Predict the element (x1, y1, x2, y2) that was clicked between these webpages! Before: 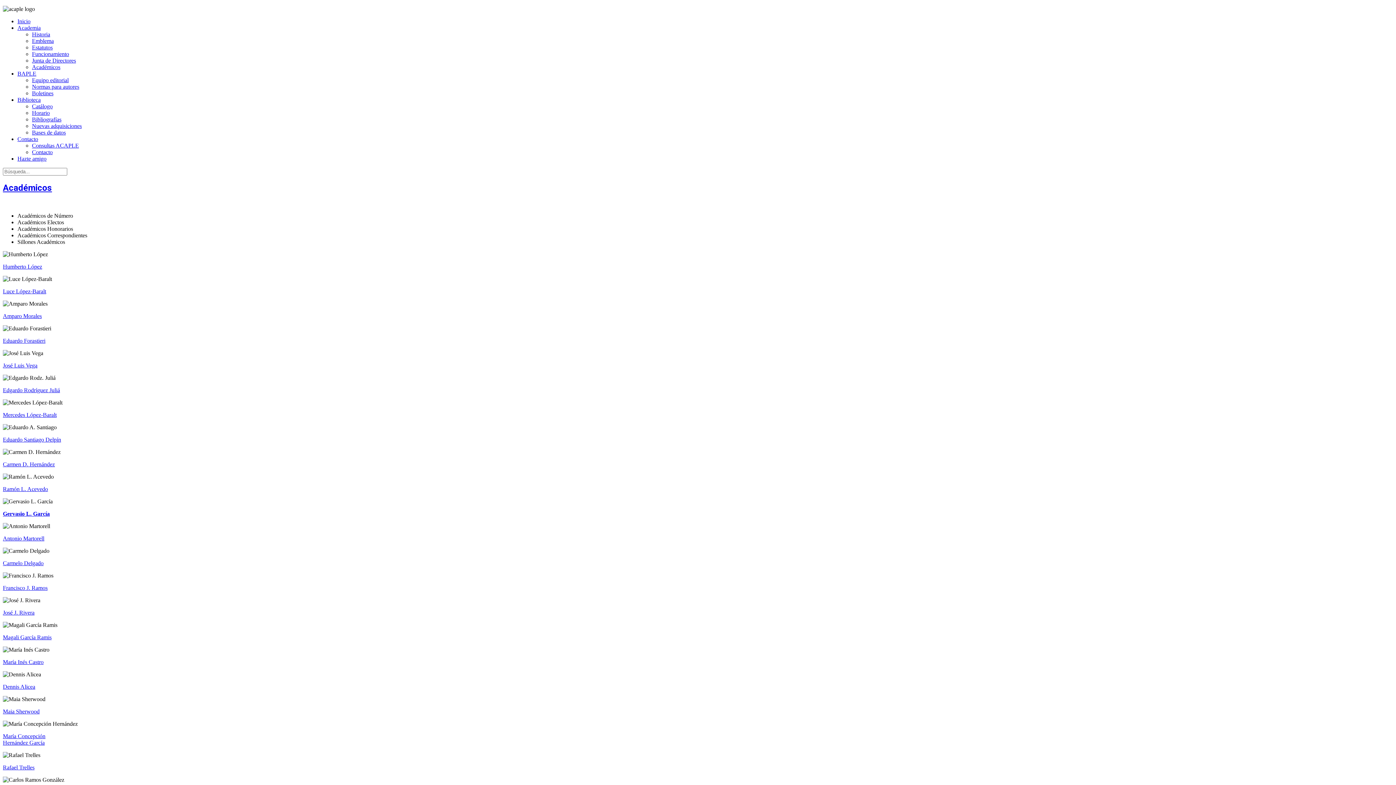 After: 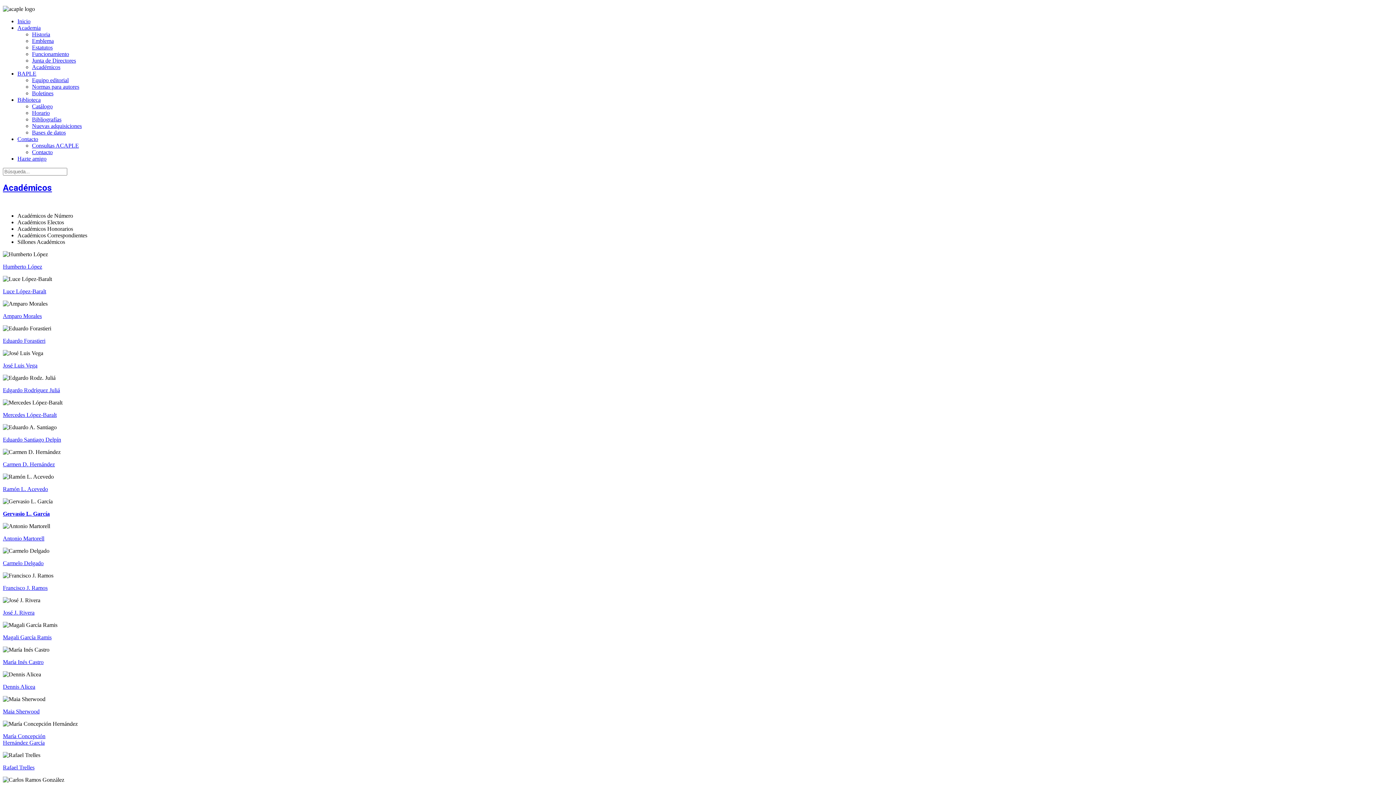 Action: label: Academia bbox: (17, 24, 40, 30)